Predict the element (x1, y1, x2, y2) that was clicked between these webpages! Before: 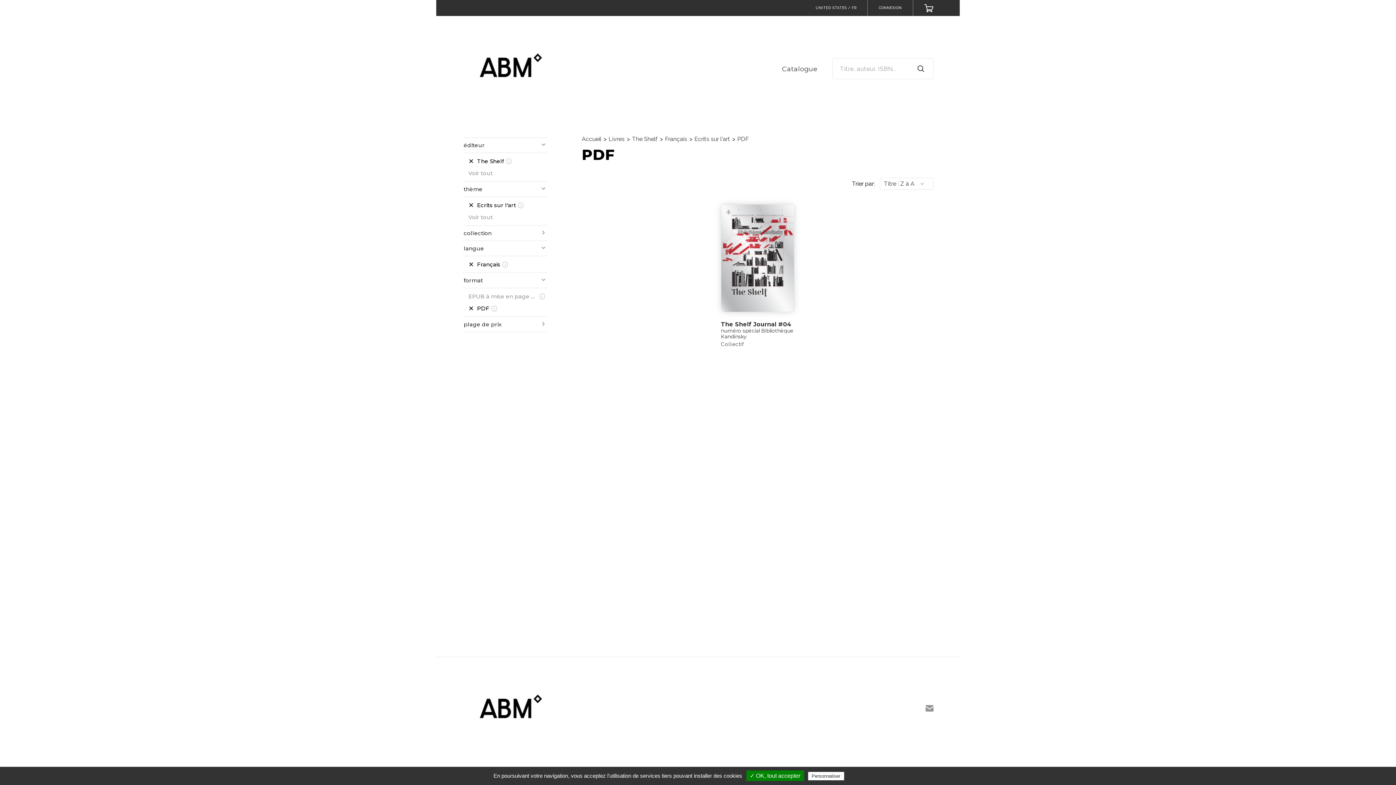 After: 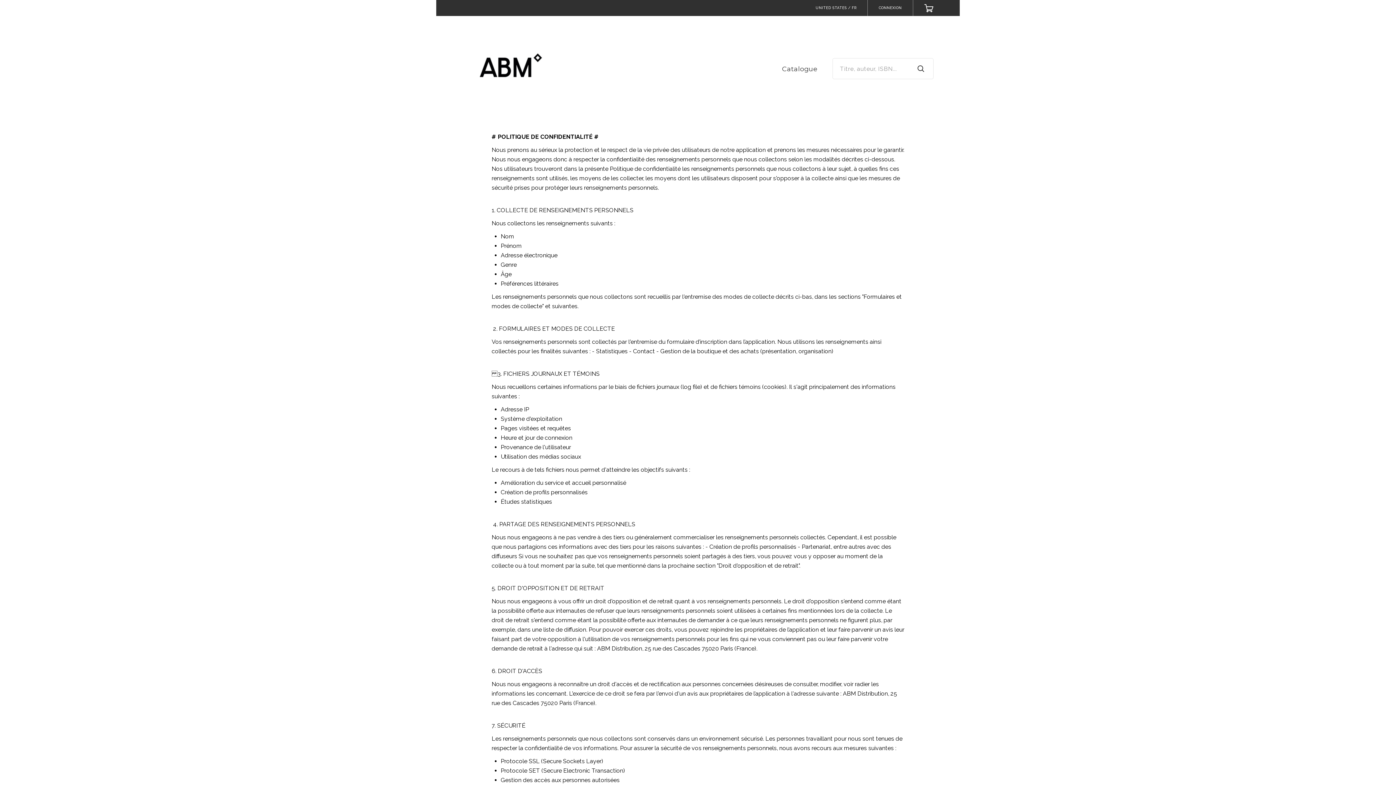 Action: bbox: (845, 773, 910, 779) label: Politique de confidentialité